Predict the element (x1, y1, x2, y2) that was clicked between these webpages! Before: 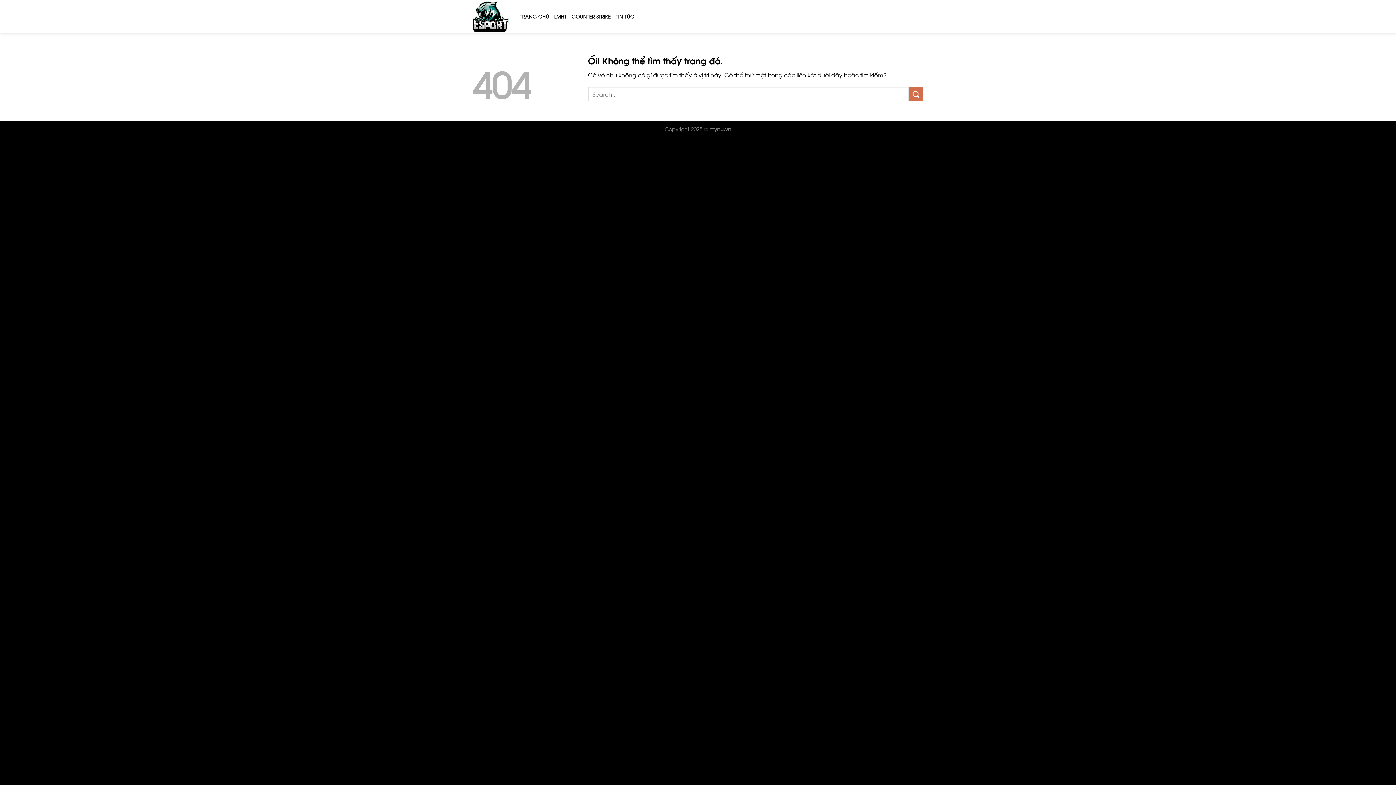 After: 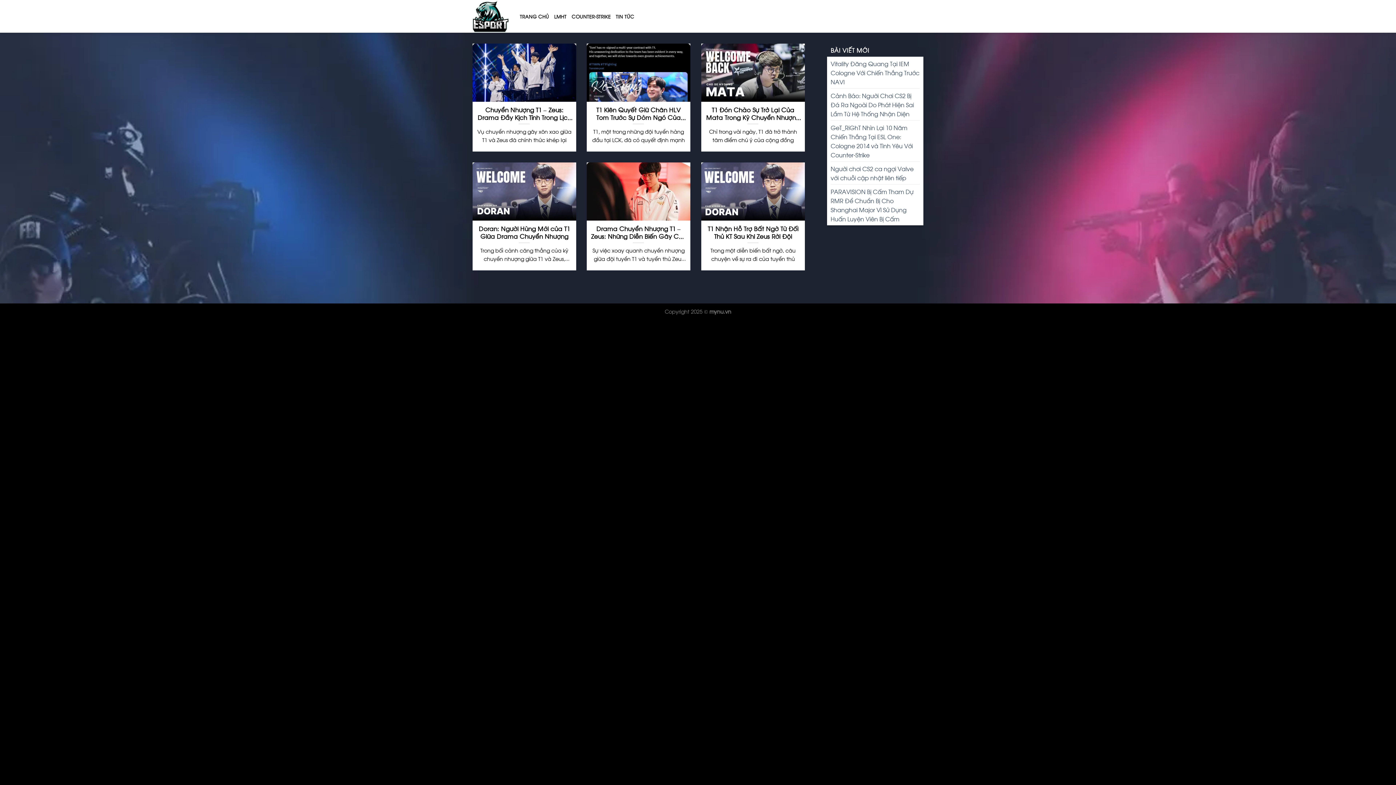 Action: bbox: (615, 9, 634, 23) label: TIN TỨC